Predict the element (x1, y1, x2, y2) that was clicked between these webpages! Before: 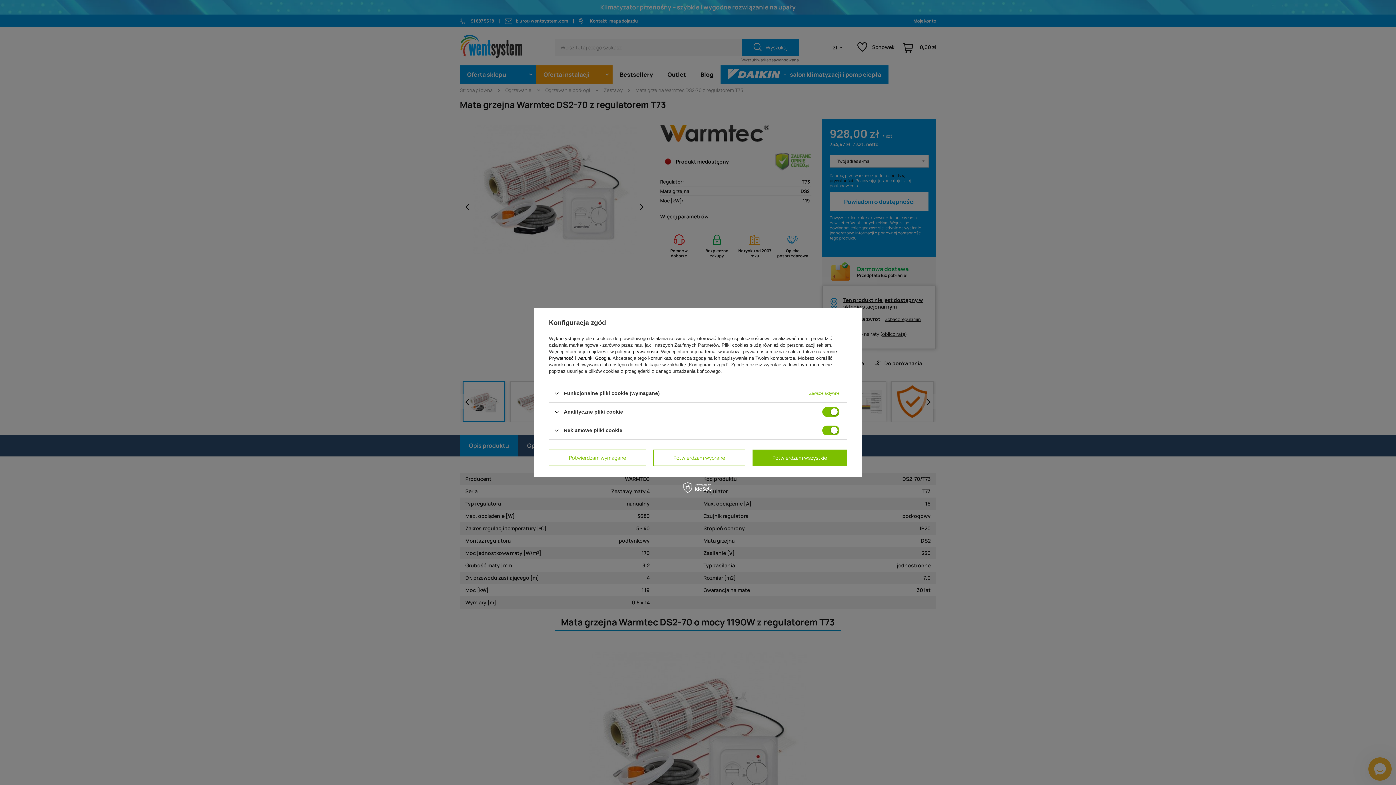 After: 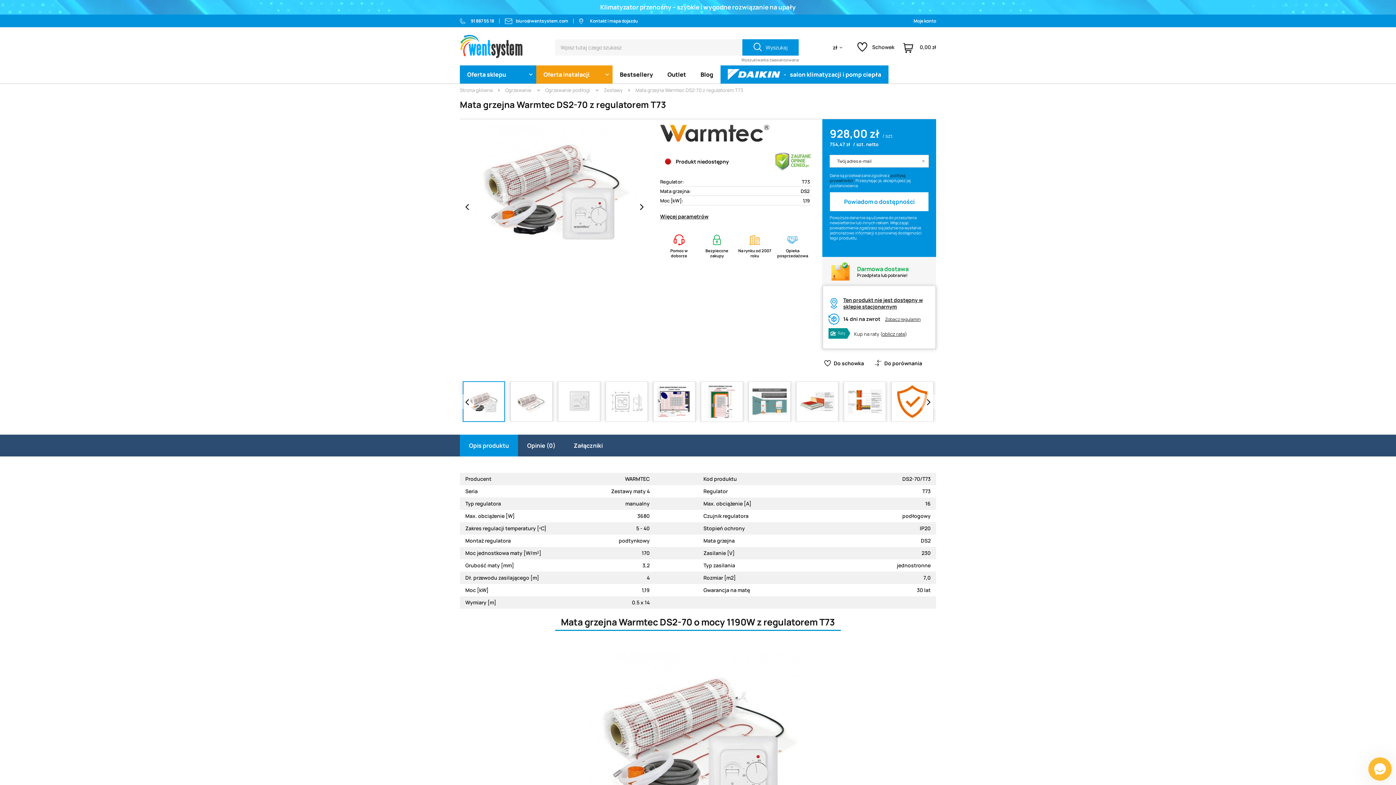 Action: bbox: (653, 449, 745, 466) label: Potwierdzam wybrane